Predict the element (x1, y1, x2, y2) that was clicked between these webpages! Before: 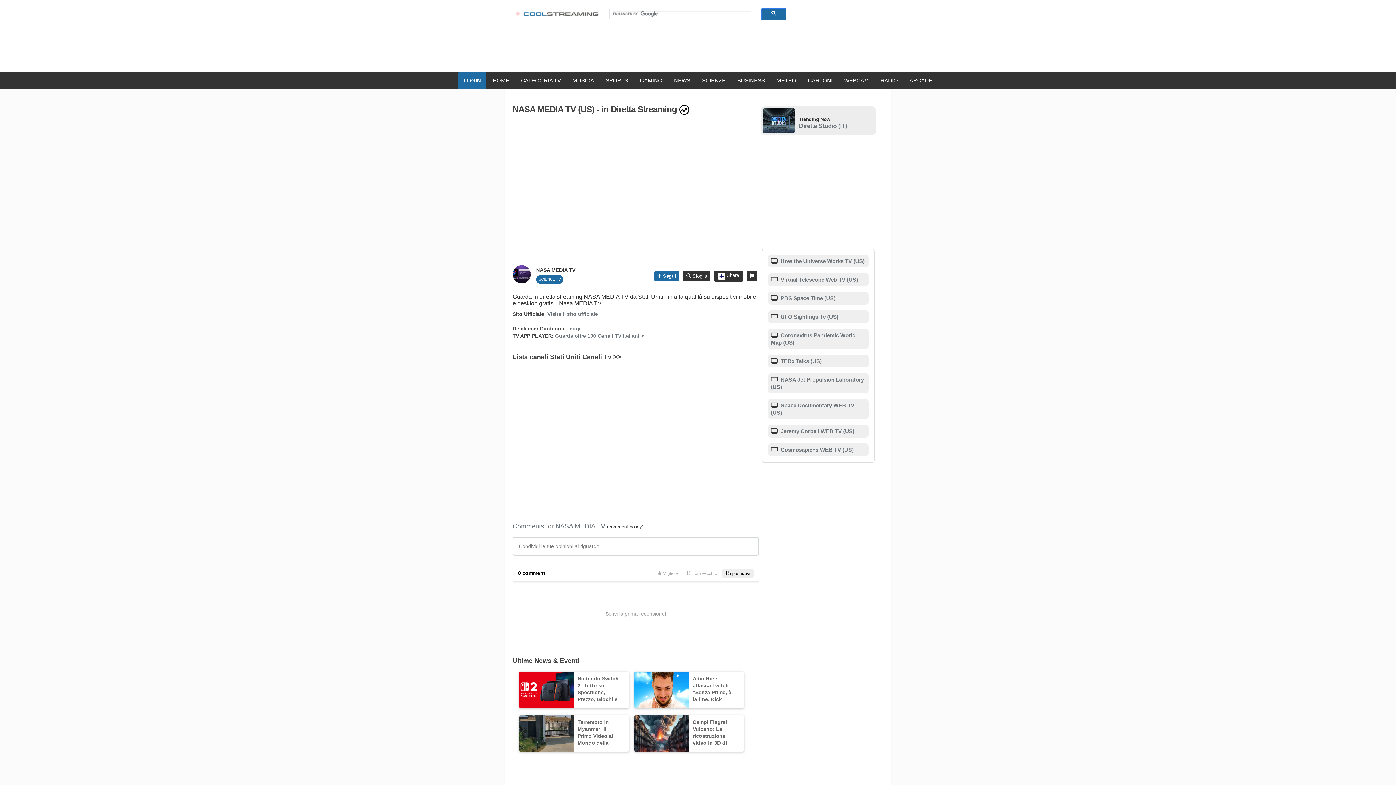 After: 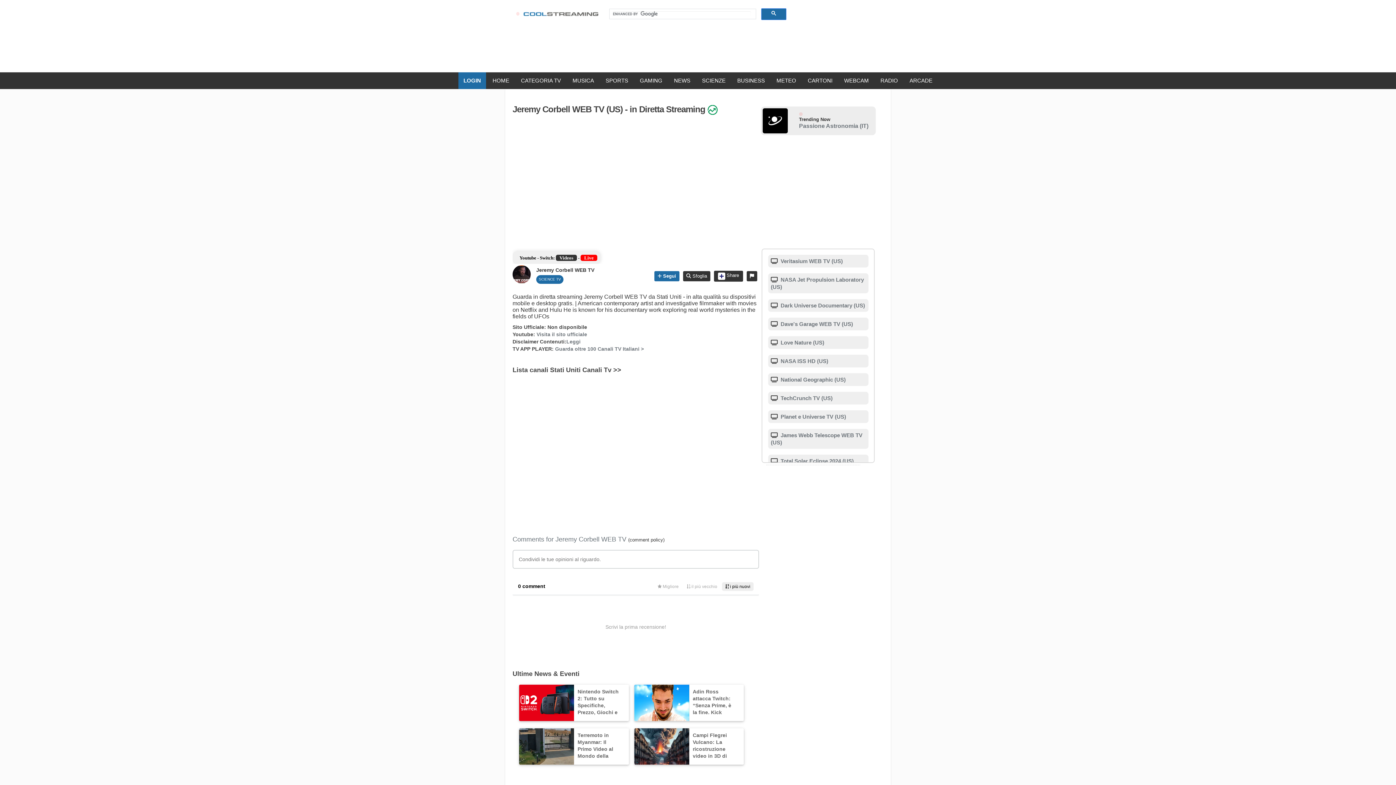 Action: bbox: (779, 428, 854, 434) label:  Jeremy Corbell WEB TV (US)